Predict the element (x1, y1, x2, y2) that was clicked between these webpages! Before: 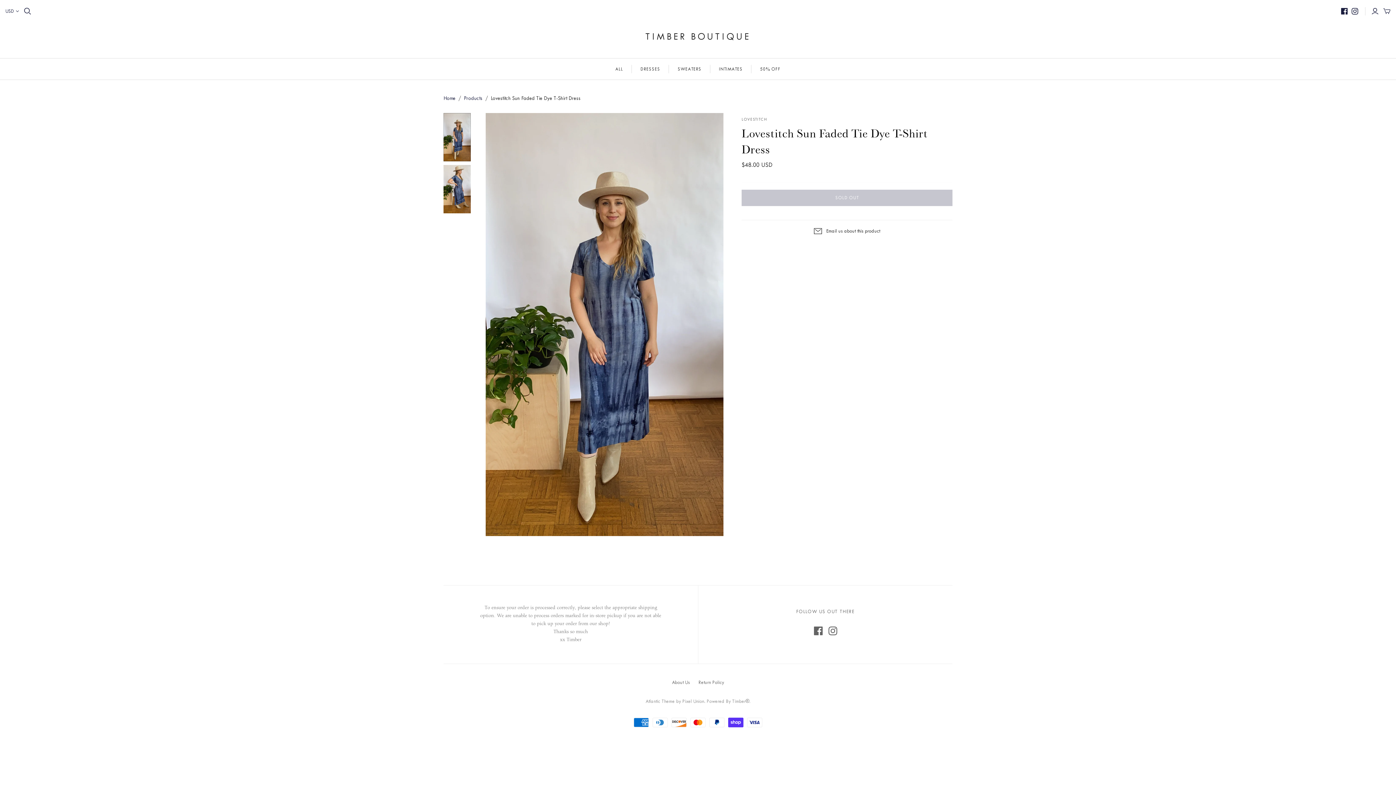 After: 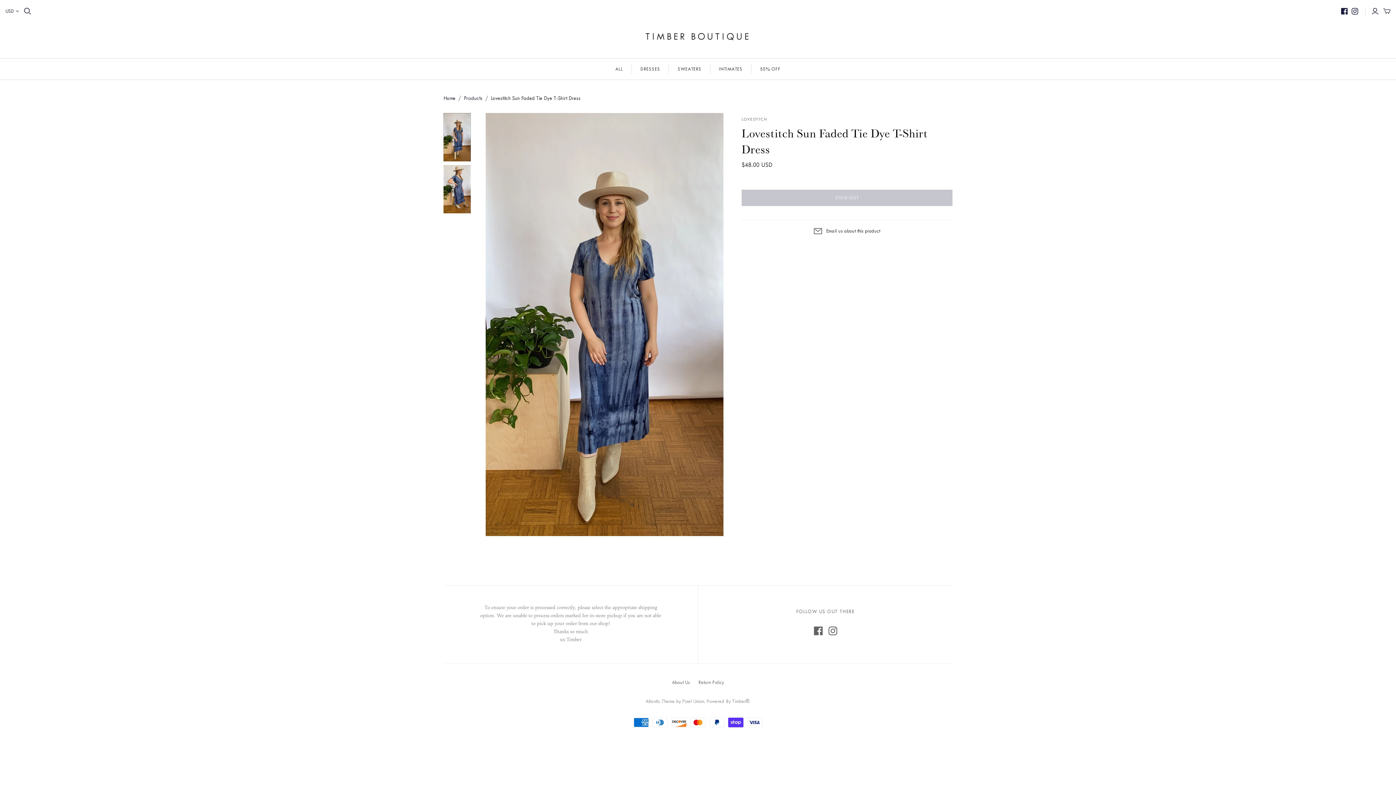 Action: bbox: (1341, 7, 1348, 14)